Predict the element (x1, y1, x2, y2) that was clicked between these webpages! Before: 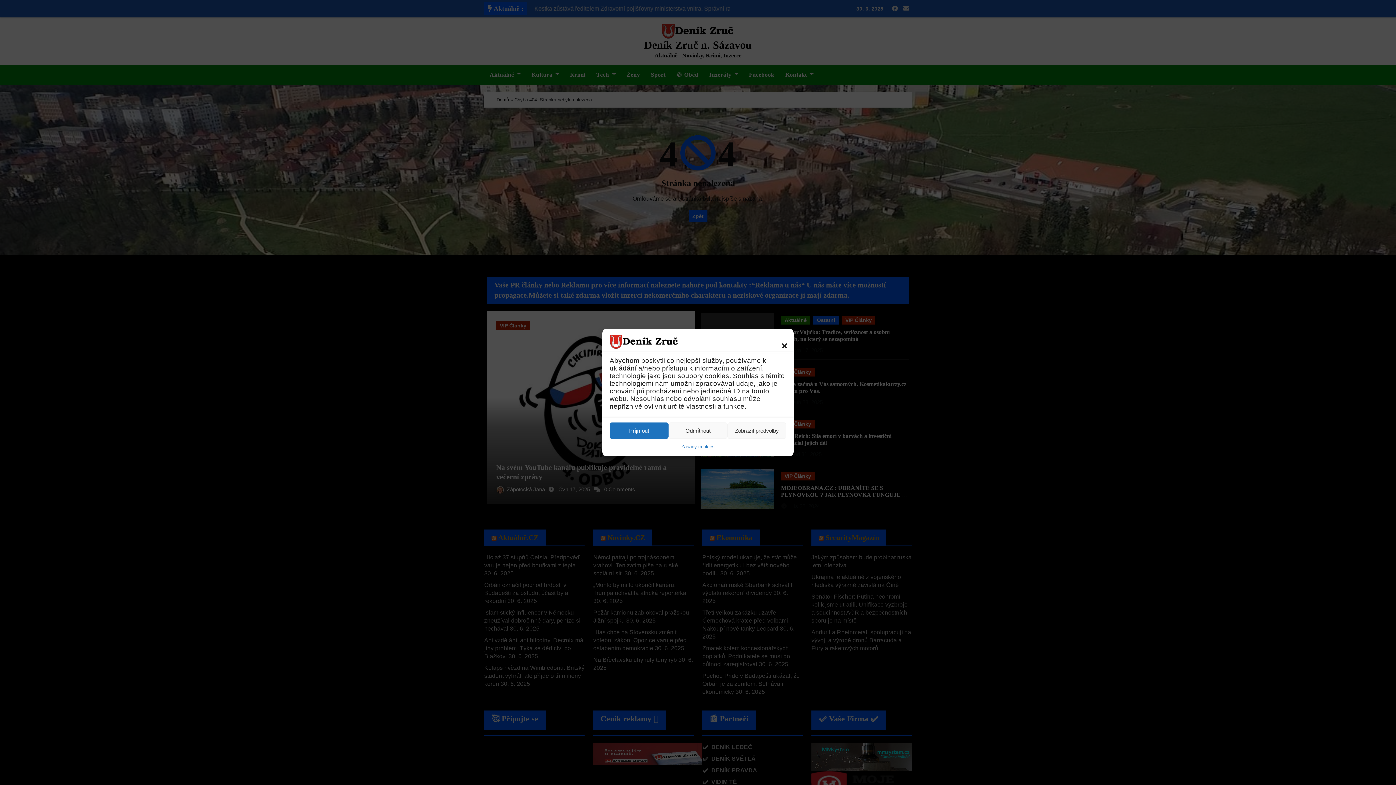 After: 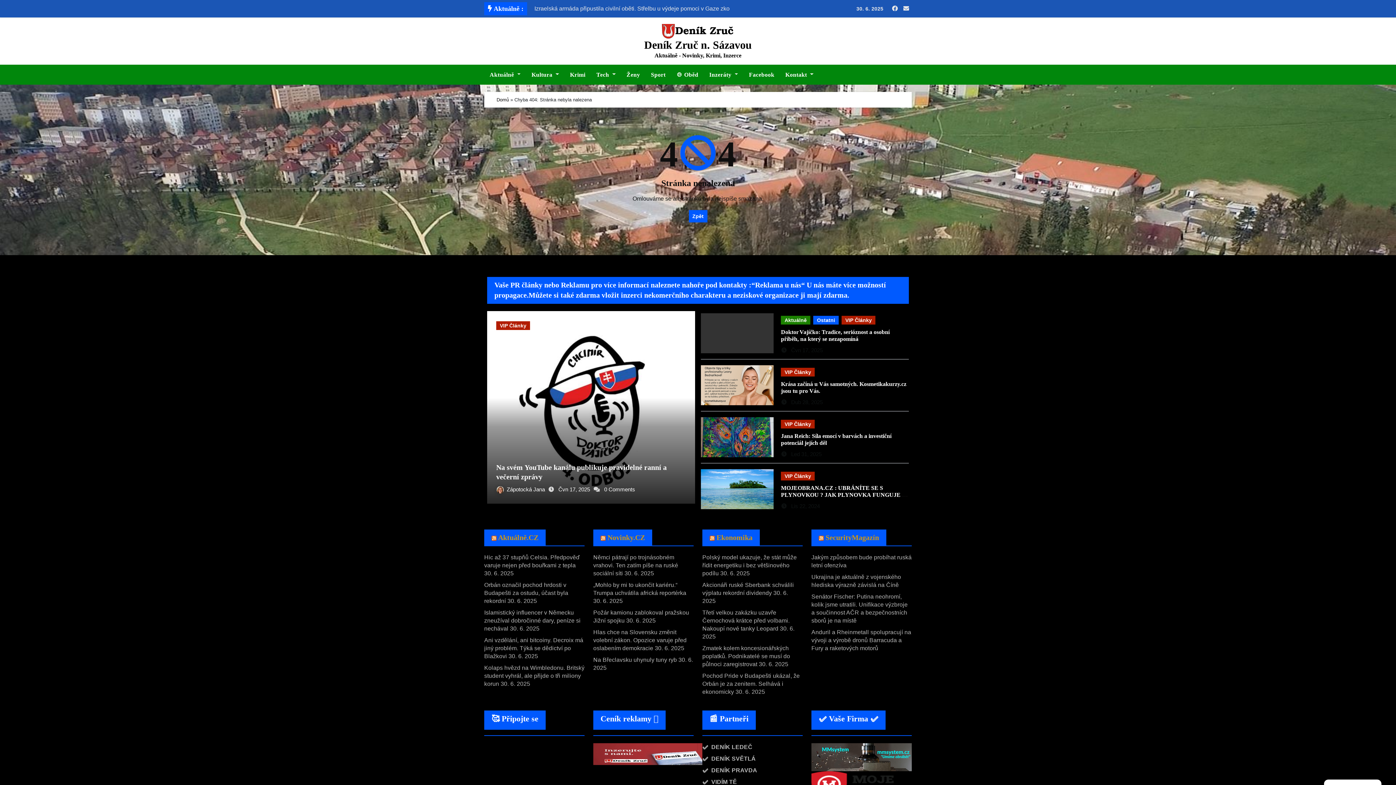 Action: label: Odmítnout bbox: (668, 422, 727, 439)